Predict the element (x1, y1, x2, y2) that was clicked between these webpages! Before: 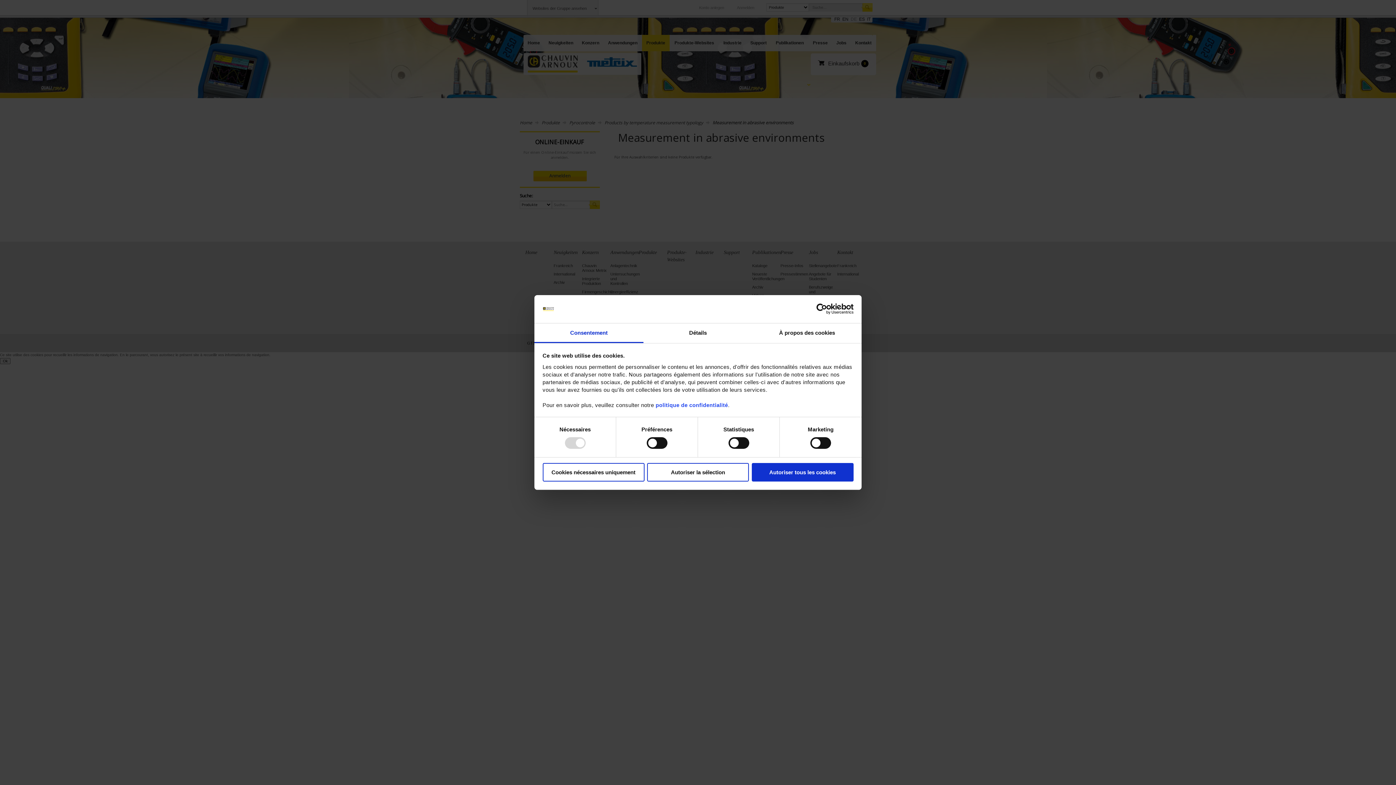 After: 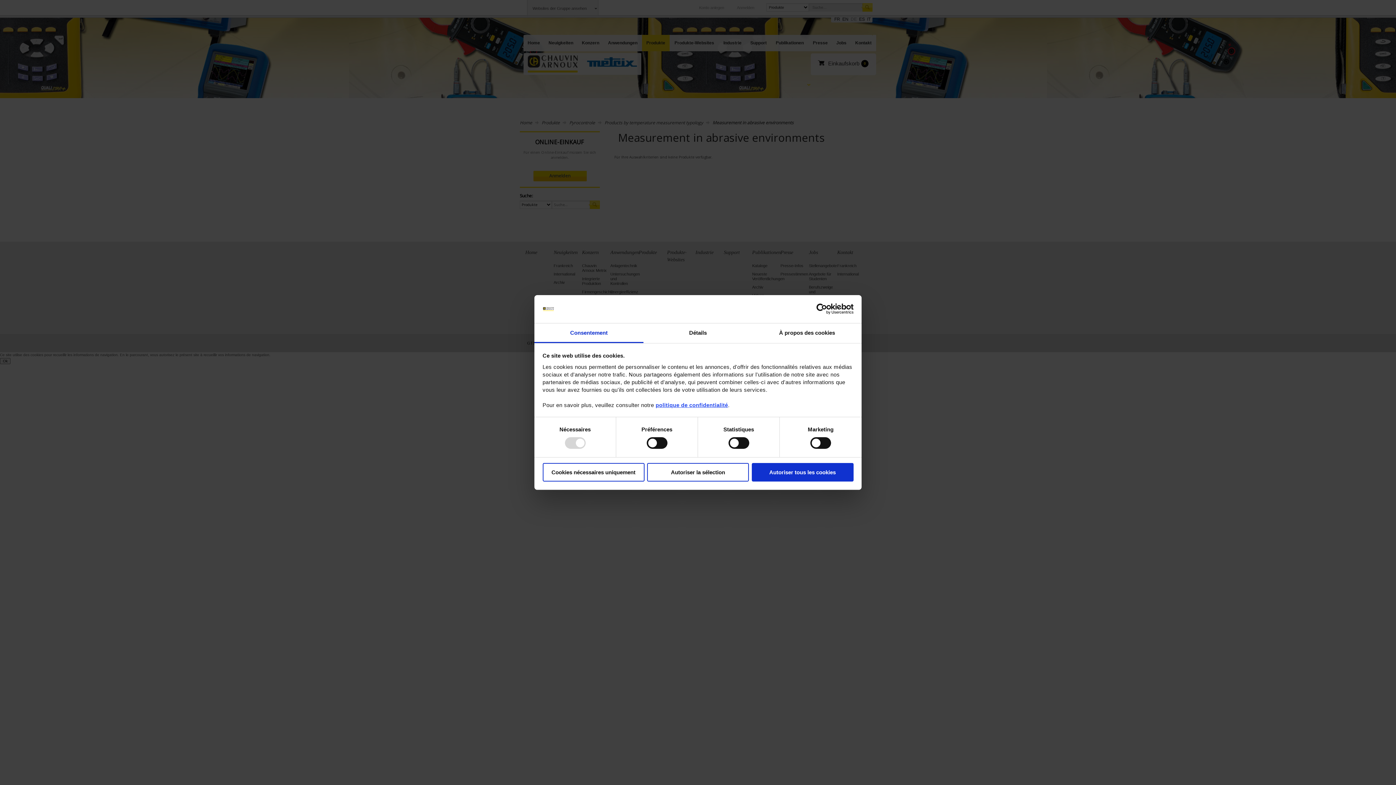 Action: bbox: (655, 402, 728, 408) label: politique de confidentialité